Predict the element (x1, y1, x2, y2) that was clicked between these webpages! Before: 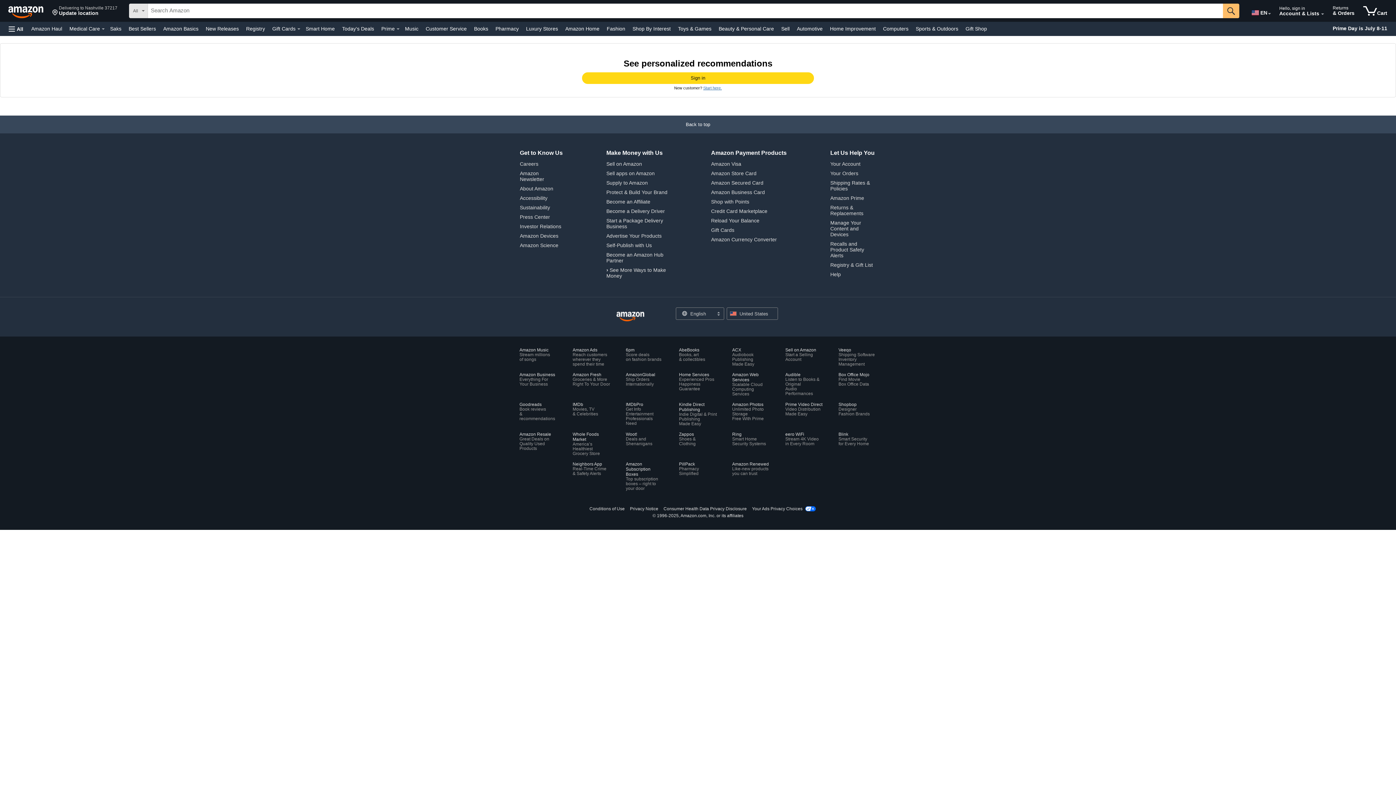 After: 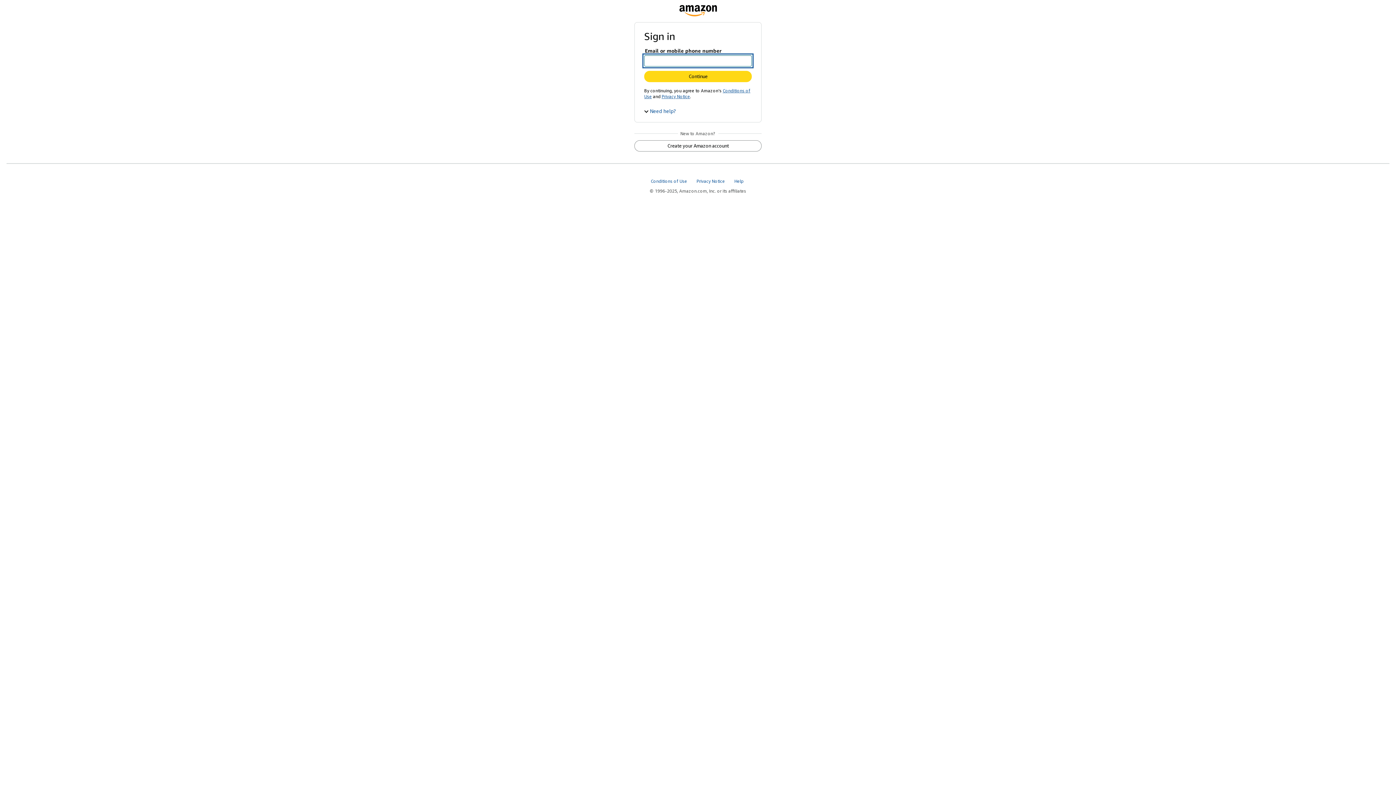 Action: bbox: (711, 170, 756, 176) label: Amazon Store Card